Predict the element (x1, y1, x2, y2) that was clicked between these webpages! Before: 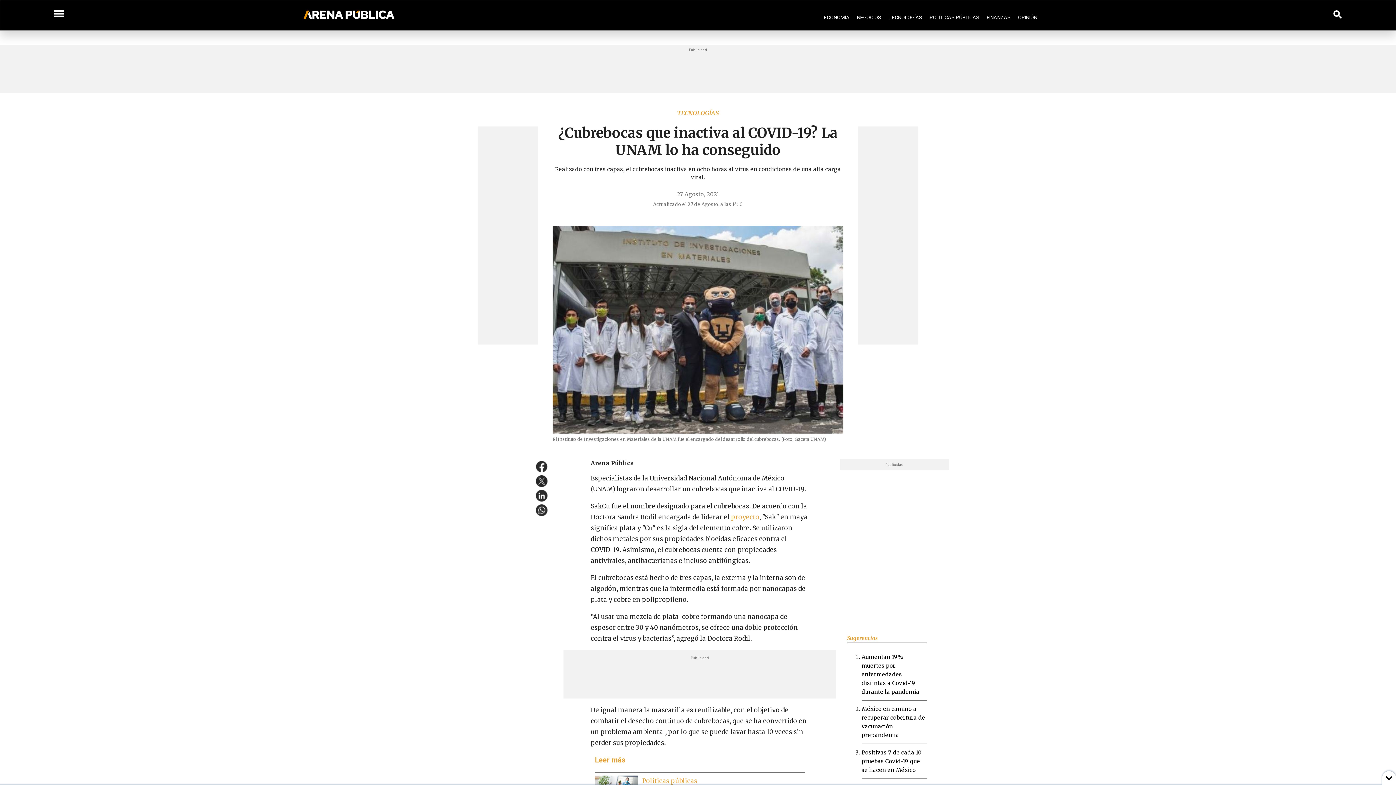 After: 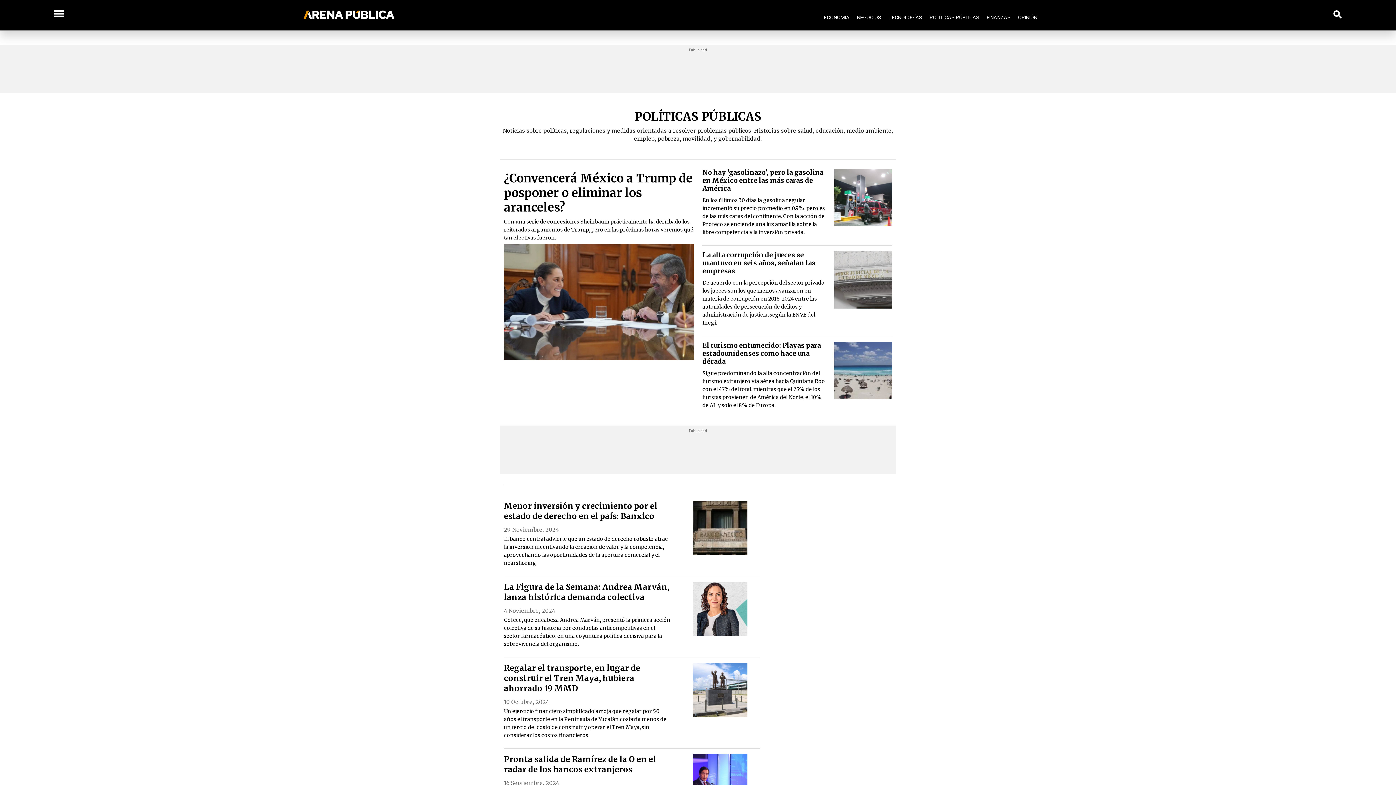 Action: label: POLÍTICAS PÚBLICAS bbox: (926, 5, 983, 29)